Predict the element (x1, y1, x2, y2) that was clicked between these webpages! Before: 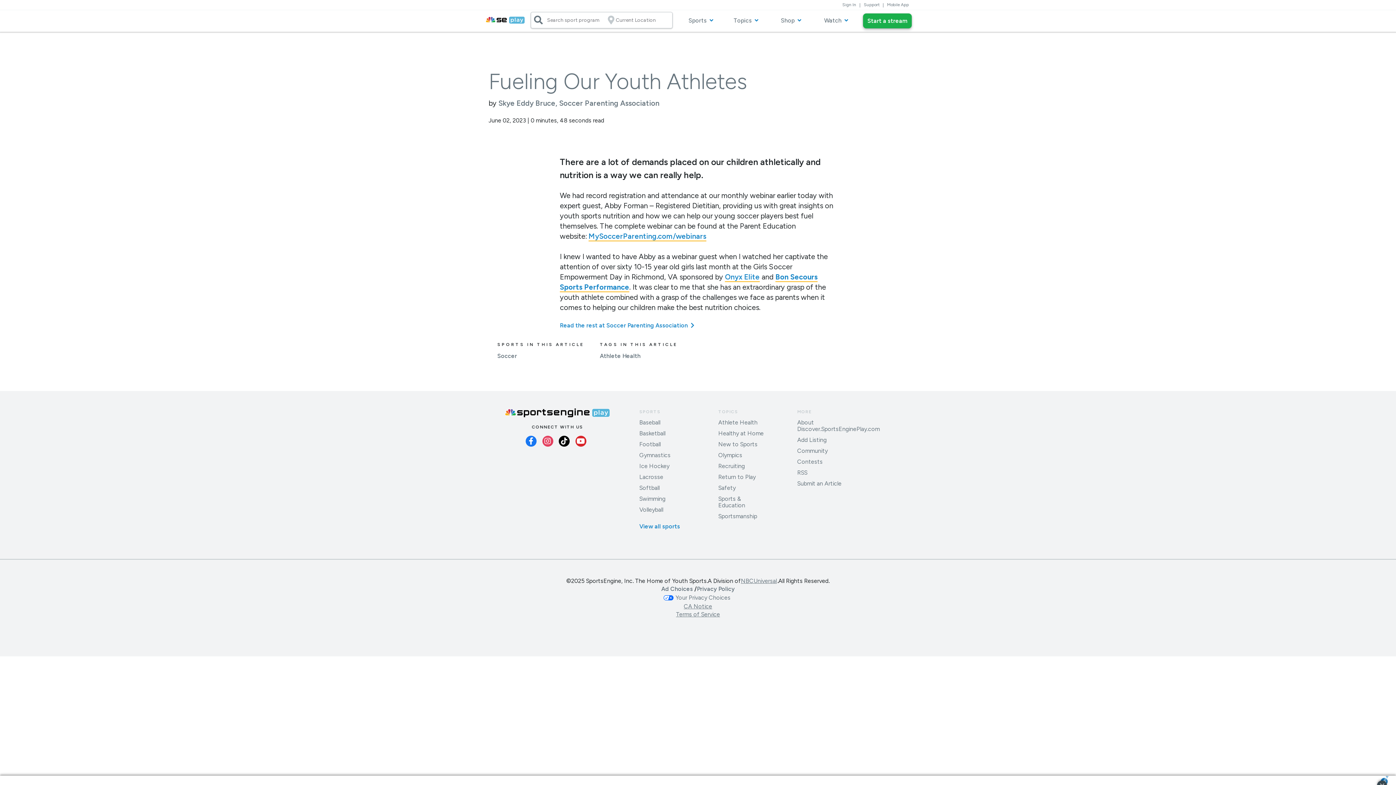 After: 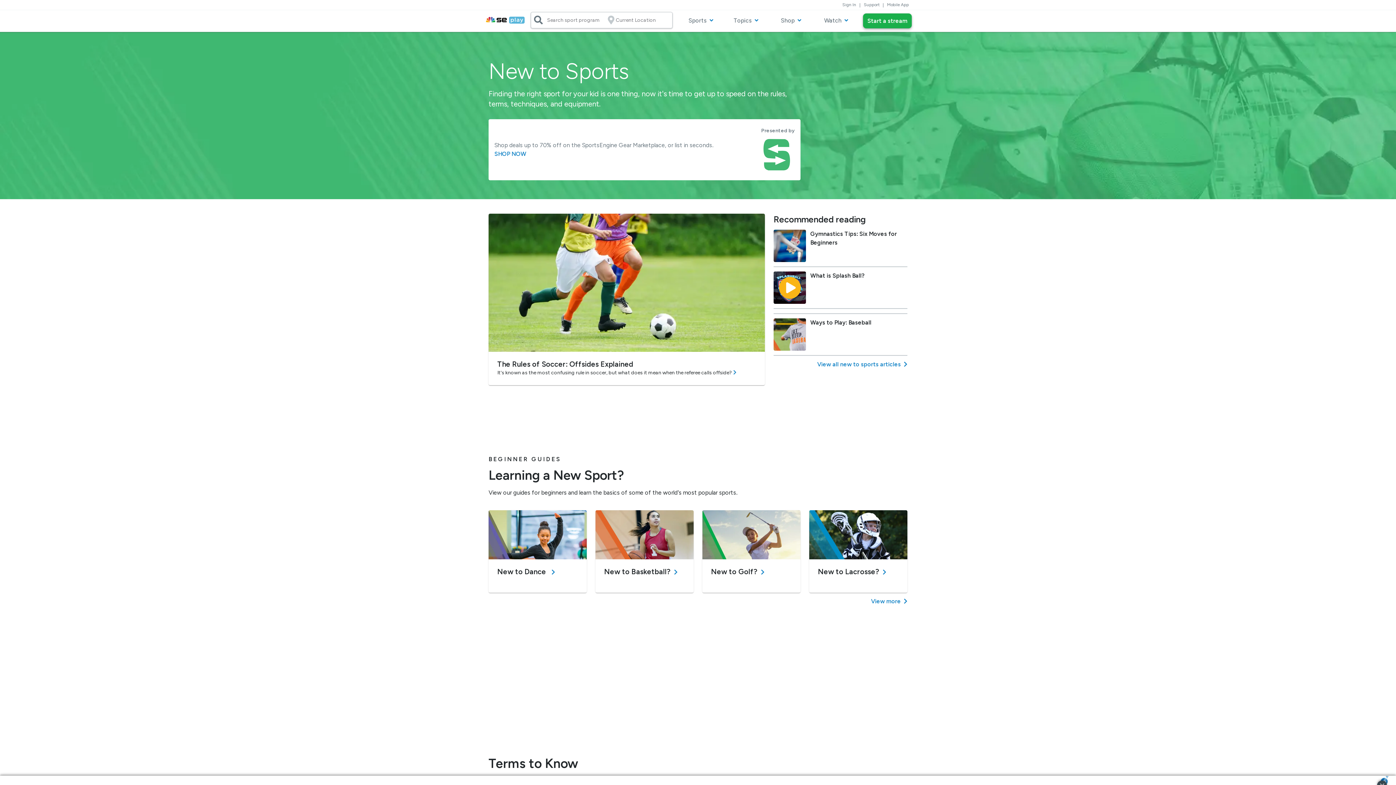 Action: label: New to Sports bbox: (718, 441, 757, 448)